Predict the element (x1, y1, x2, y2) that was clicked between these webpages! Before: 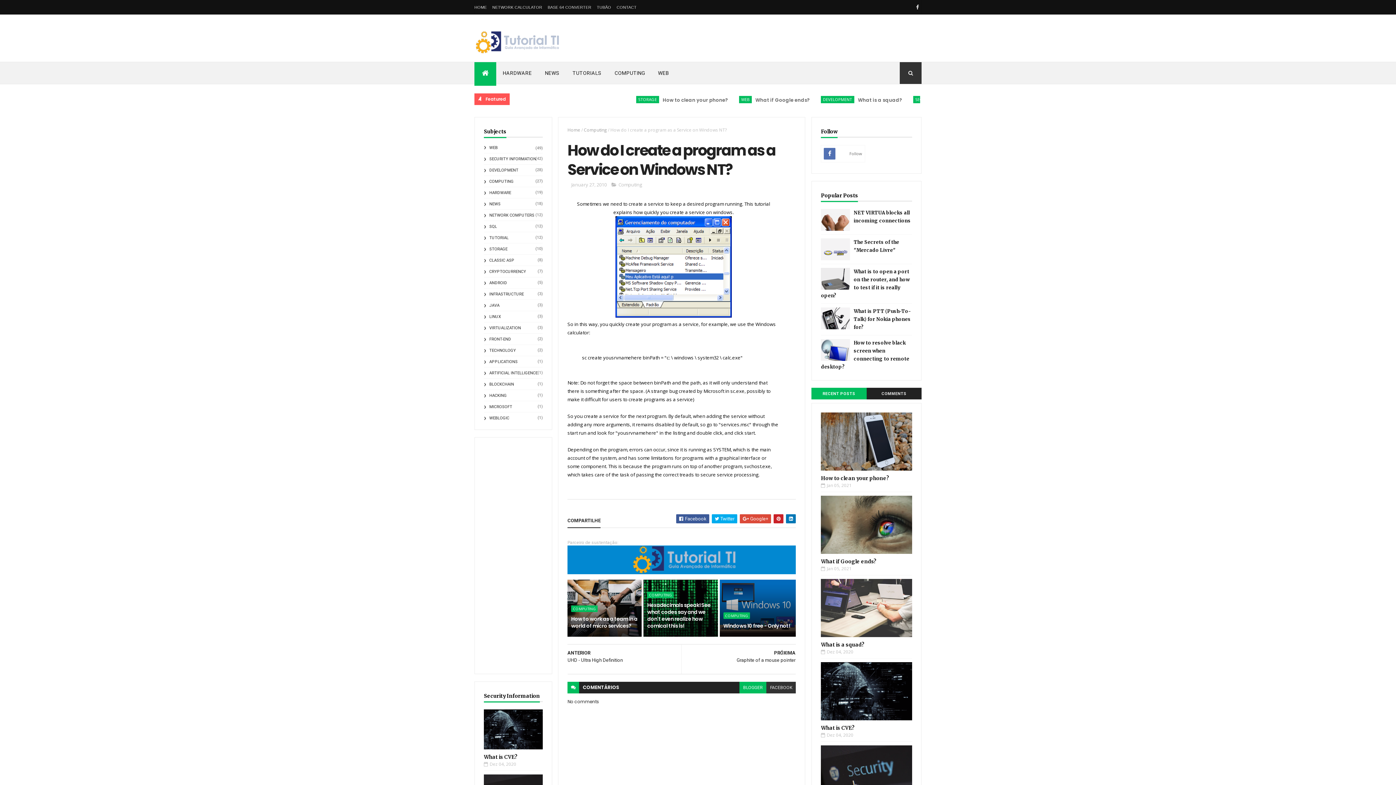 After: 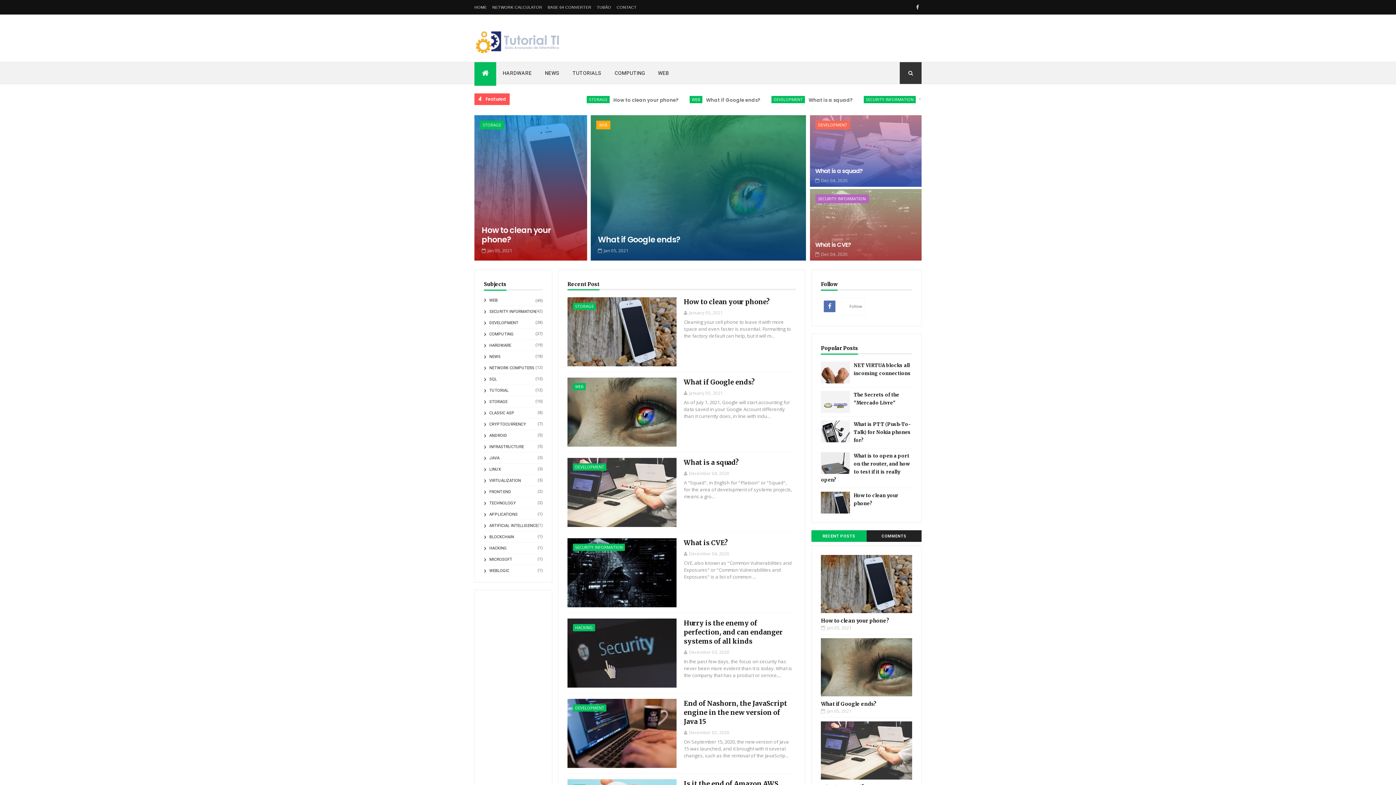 Action: bbox: (474, 29, 562, 54)